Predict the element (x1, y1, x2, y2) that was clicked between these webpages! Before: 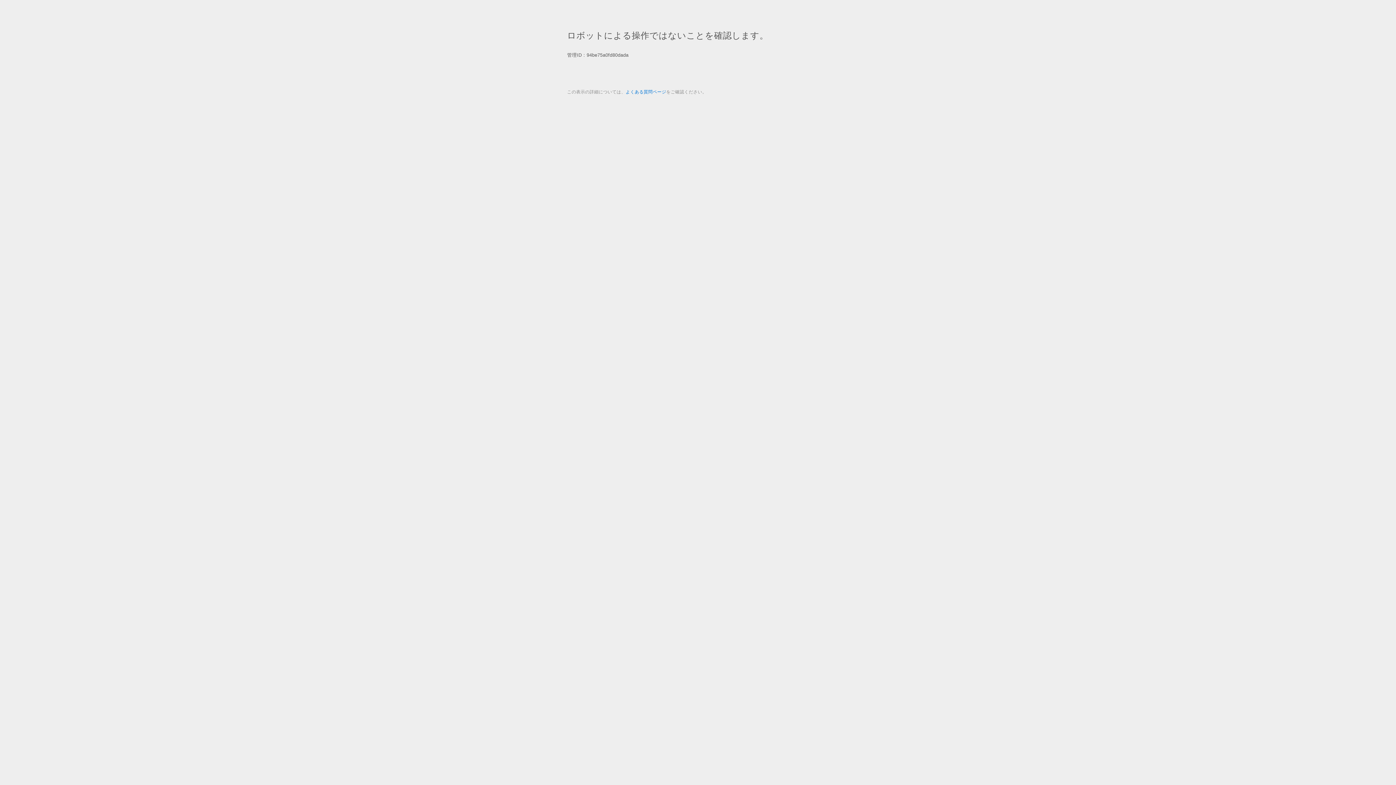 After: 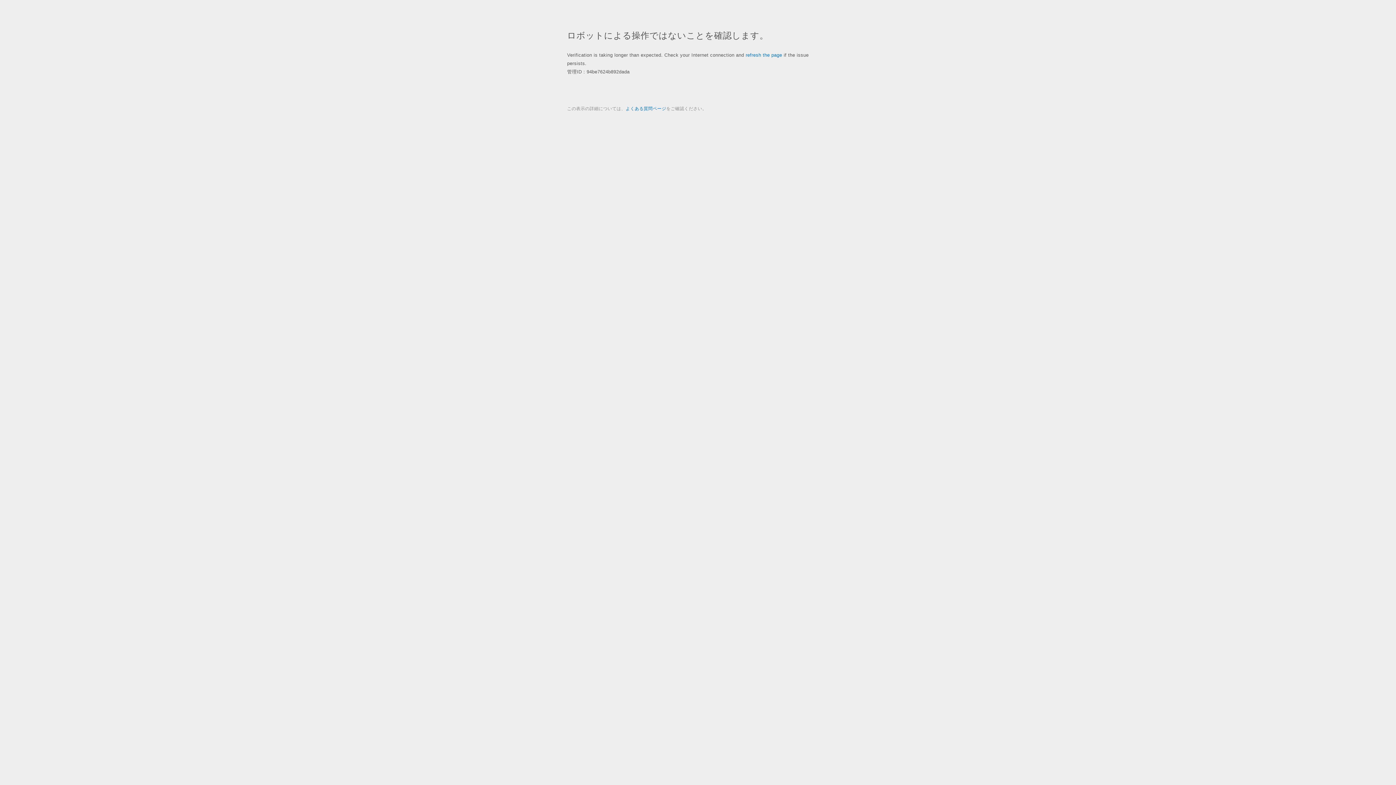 Action: bbox: (625, 89, 666, 94) label: よくある質問ページ